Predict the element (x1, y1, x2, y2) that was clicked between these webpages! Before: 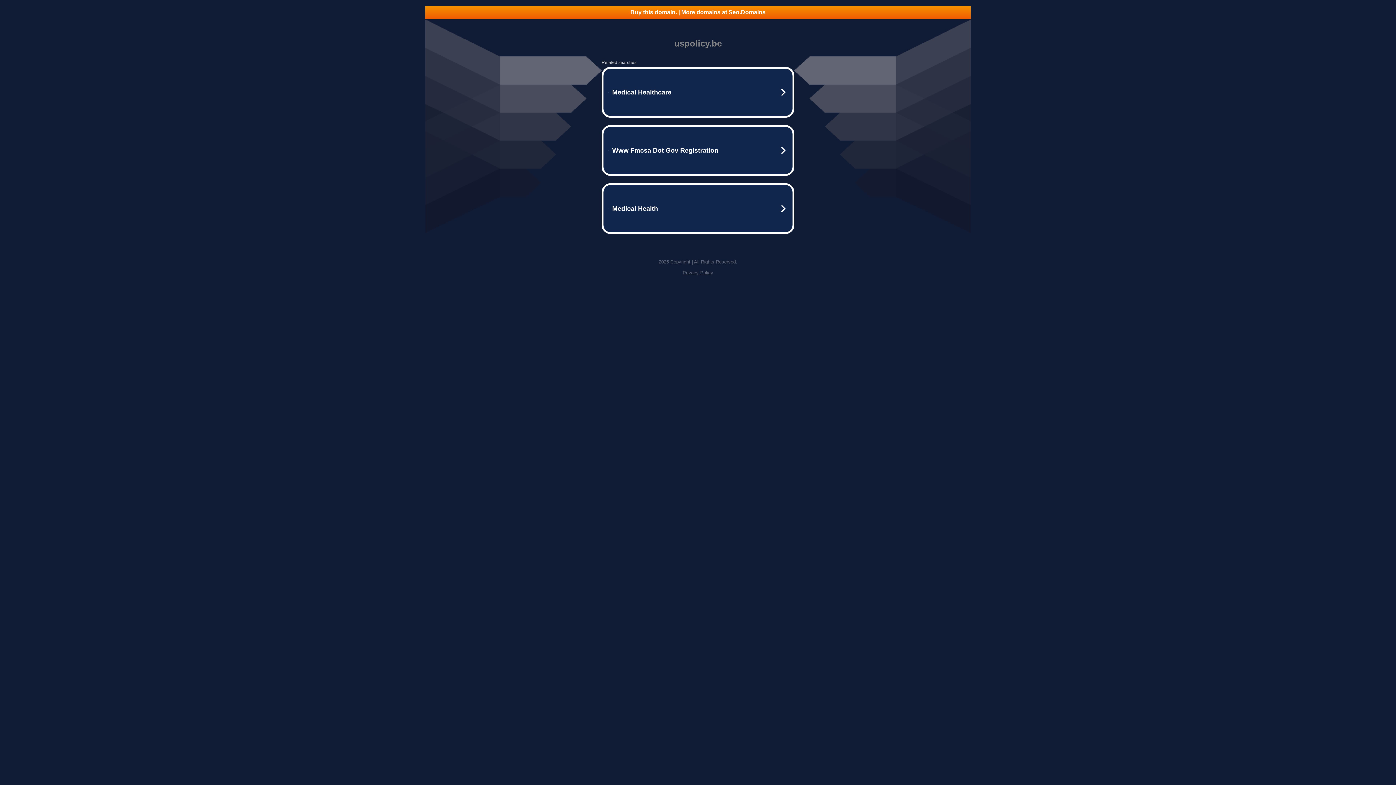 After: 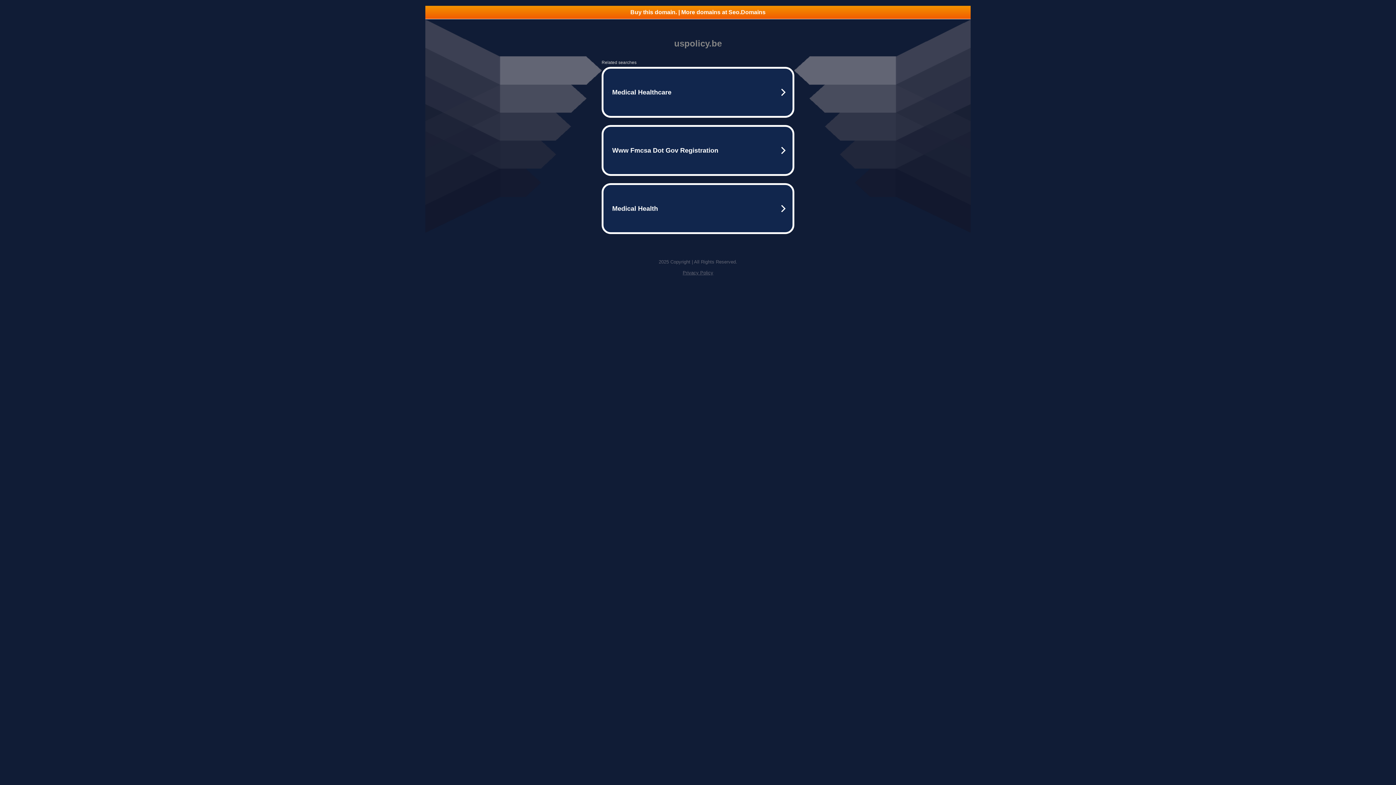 Action: bbox: (682, 270, 713, 275) label: Privacy Policy